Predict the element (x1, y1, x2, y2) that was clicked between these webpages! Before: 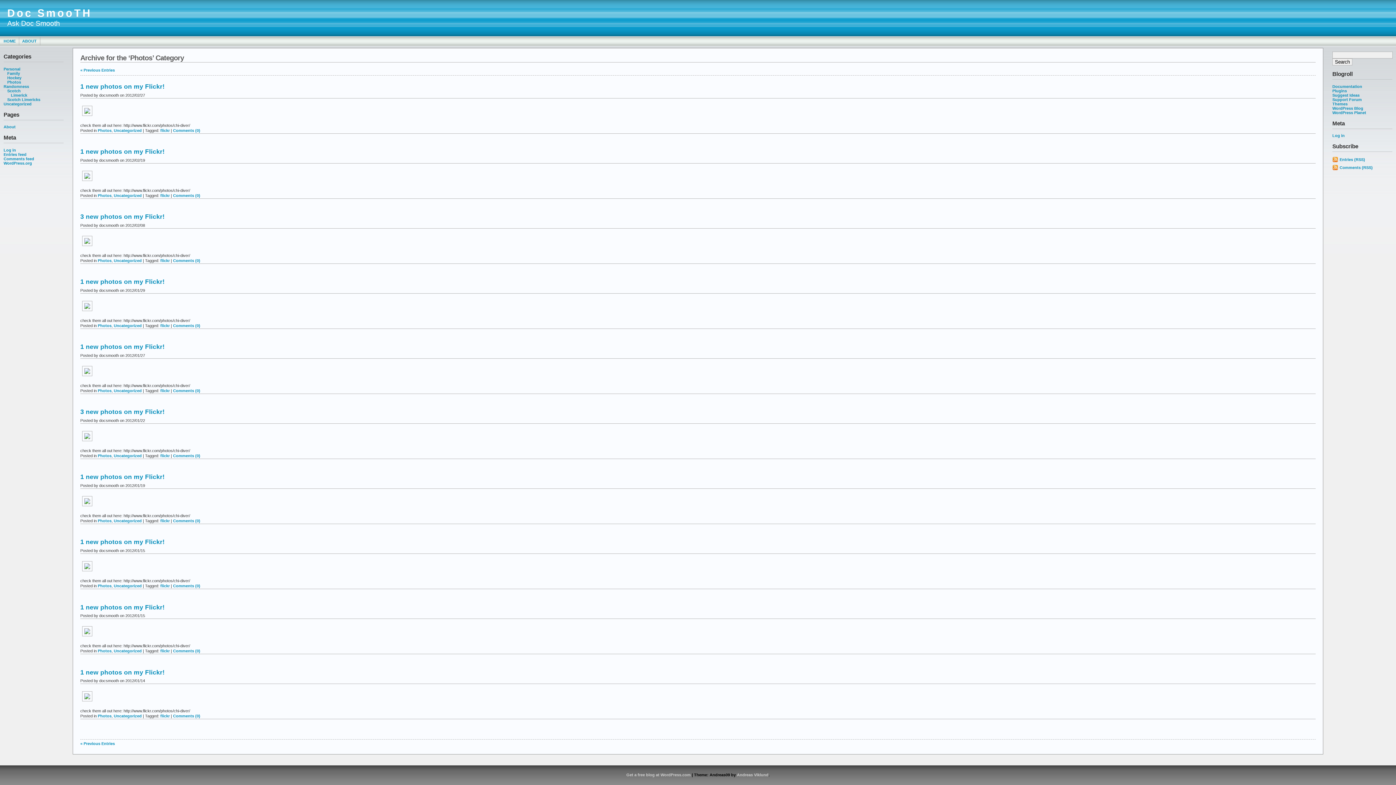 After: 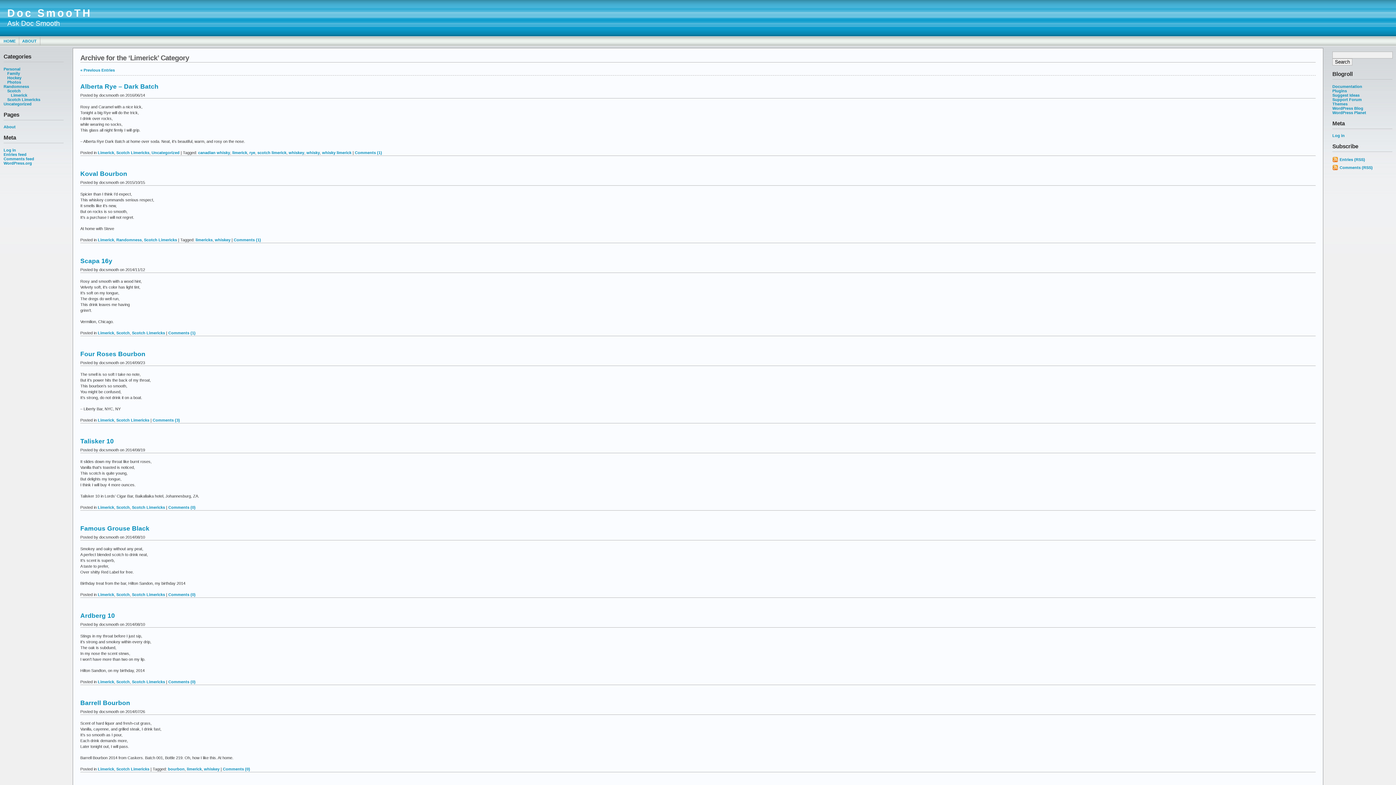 Action: bbox: (10, 92, 27, 97) label: Limerick